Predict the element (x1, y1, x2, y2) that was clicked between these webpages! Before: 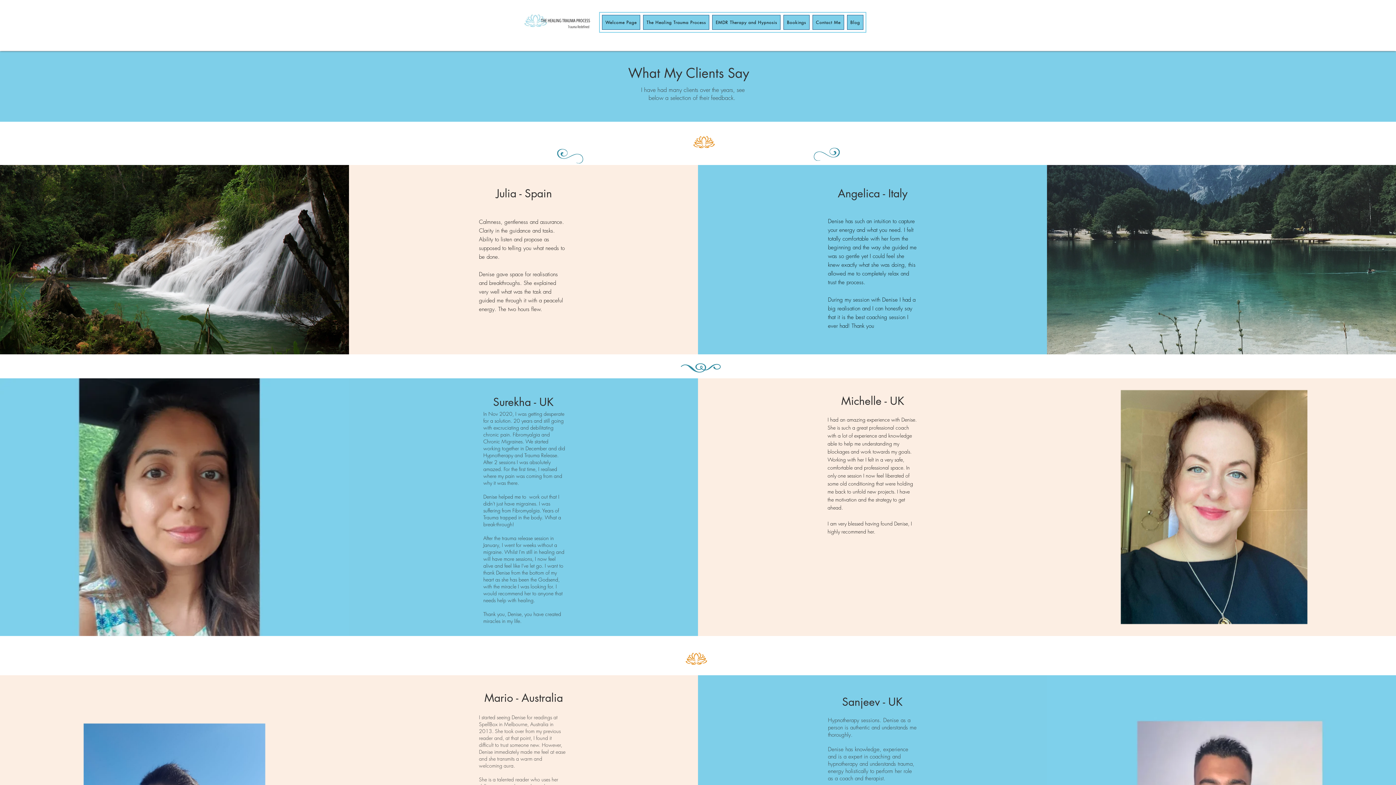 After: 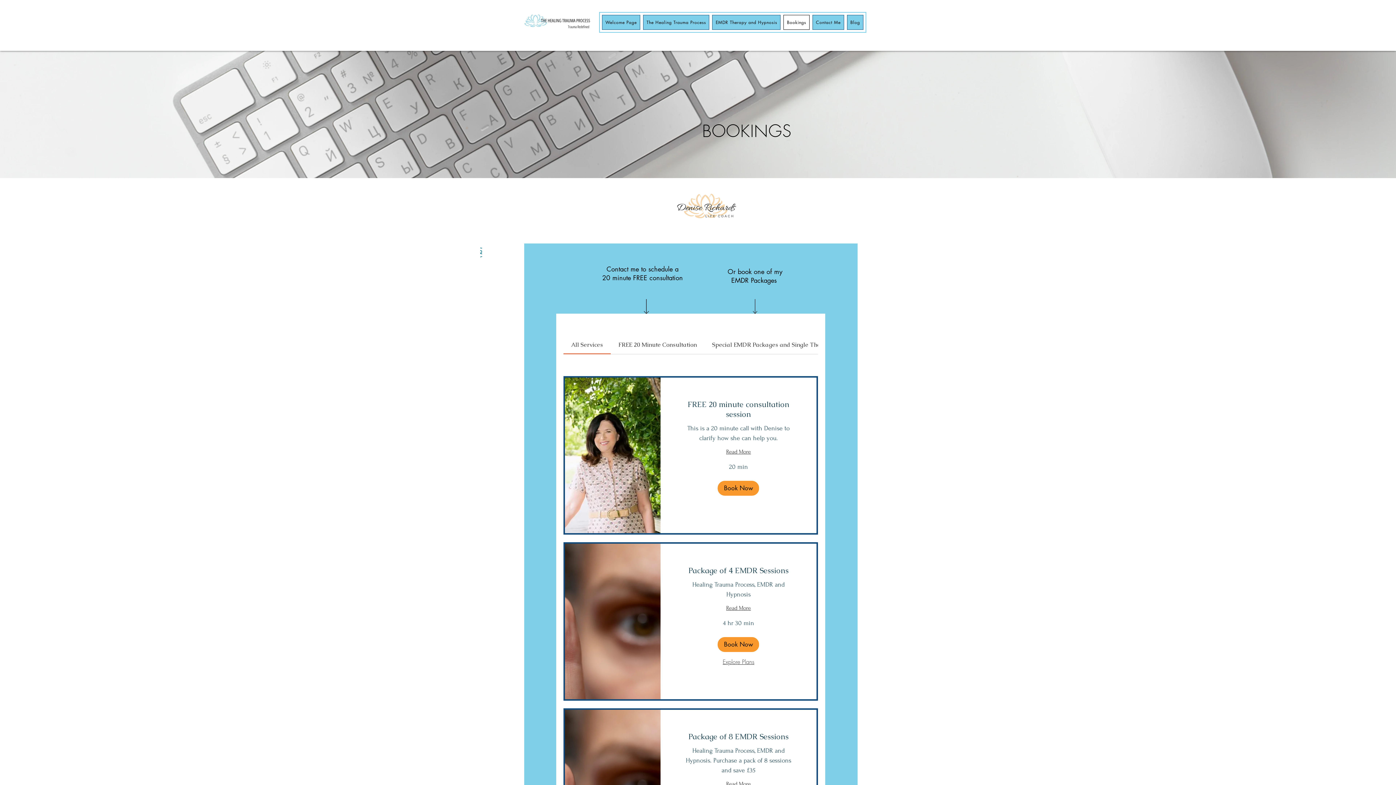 Action: label: Bookings bbox: (783, 14, 809, 29)